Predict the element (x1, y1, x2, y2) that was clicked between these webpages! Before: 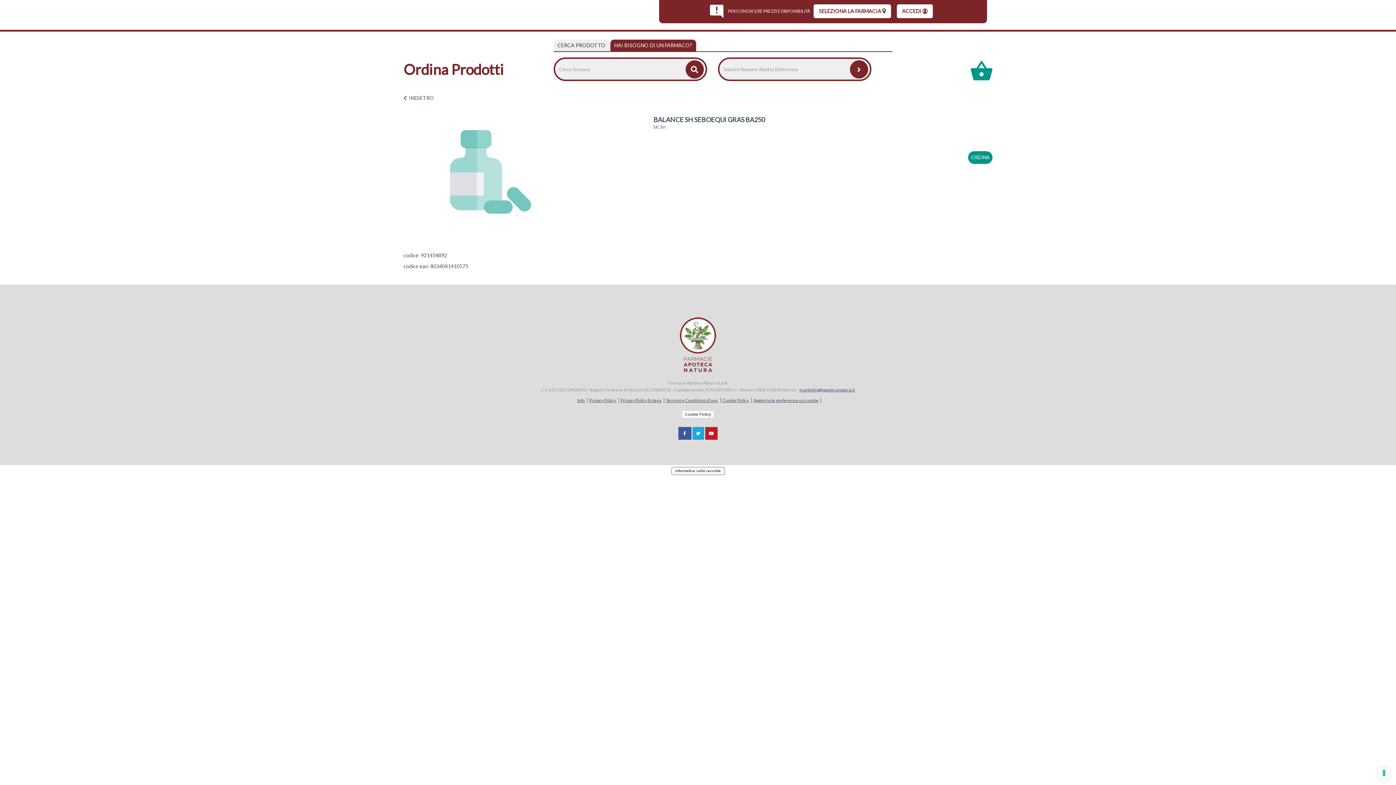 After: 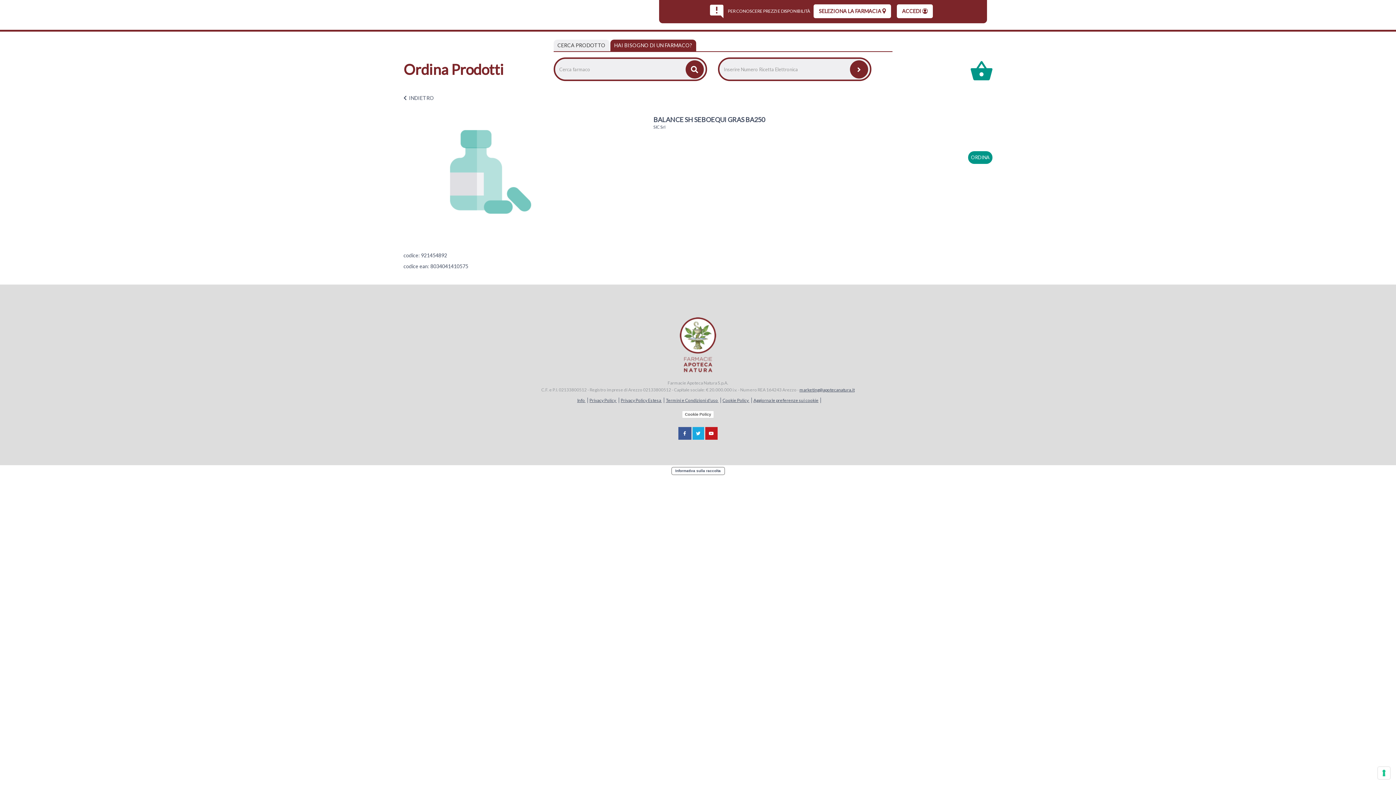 Action: bbox: (751, 397, 820, 403) label: Aggiorna le preferenze sui cookie